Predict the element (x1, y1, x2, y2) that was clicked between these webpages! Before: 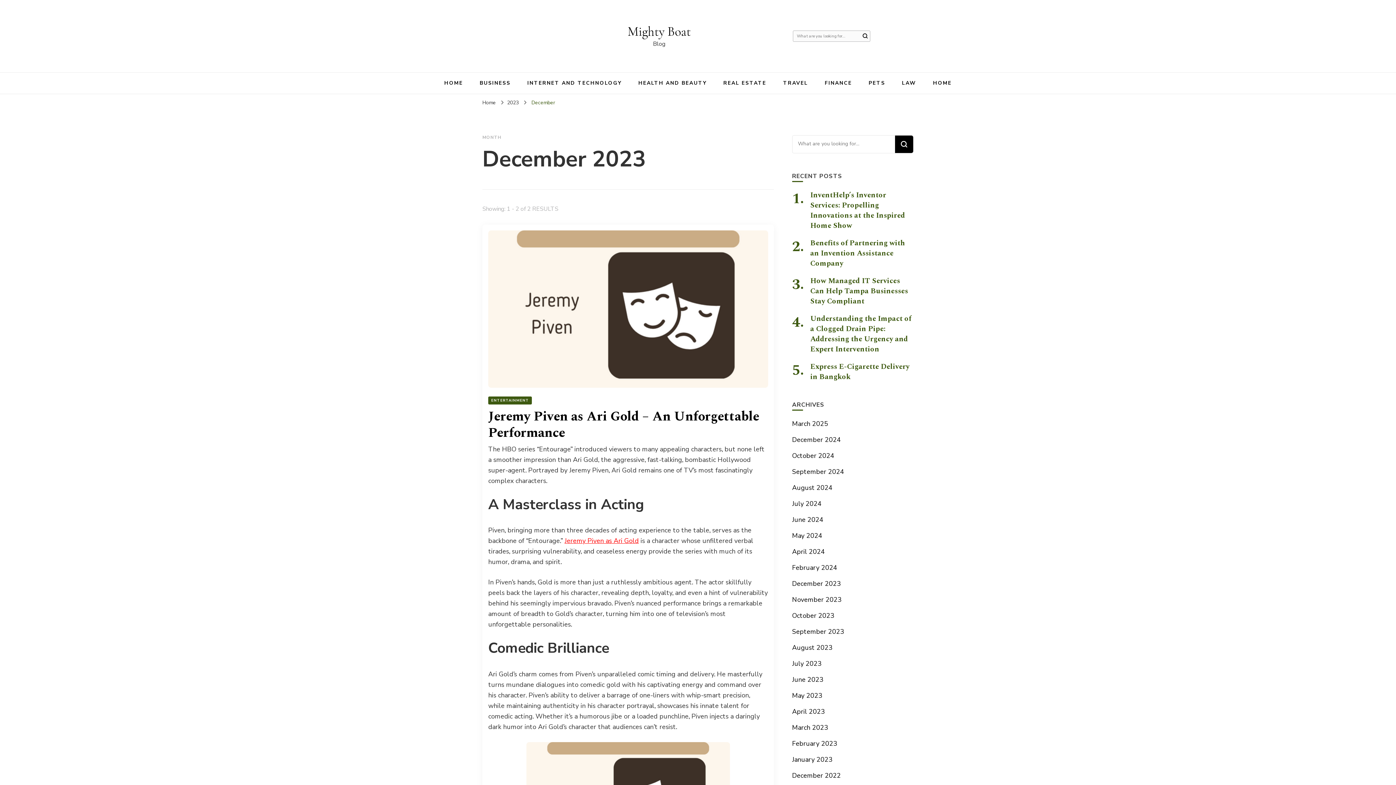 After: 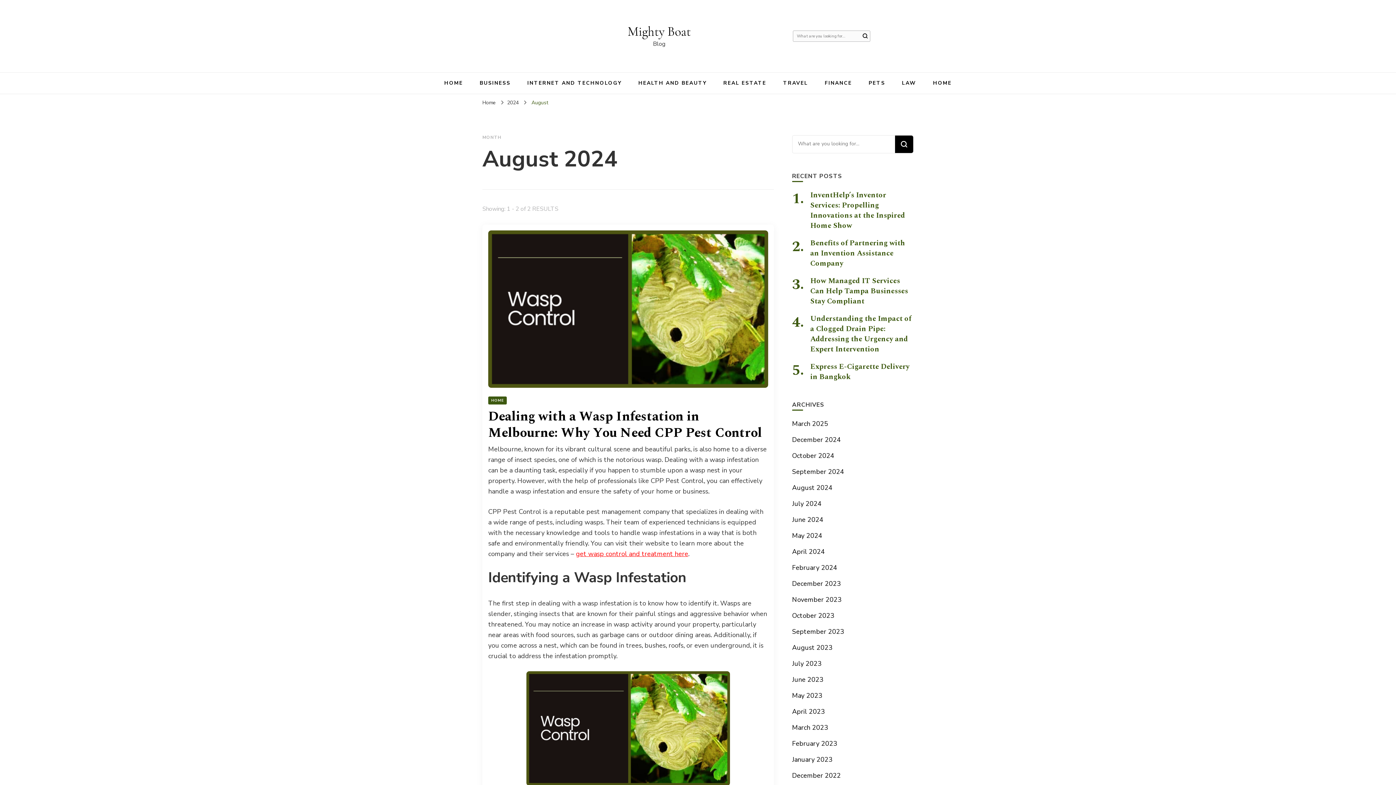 Action: label: August 2024 bbox: (792, 483, 832, 492)